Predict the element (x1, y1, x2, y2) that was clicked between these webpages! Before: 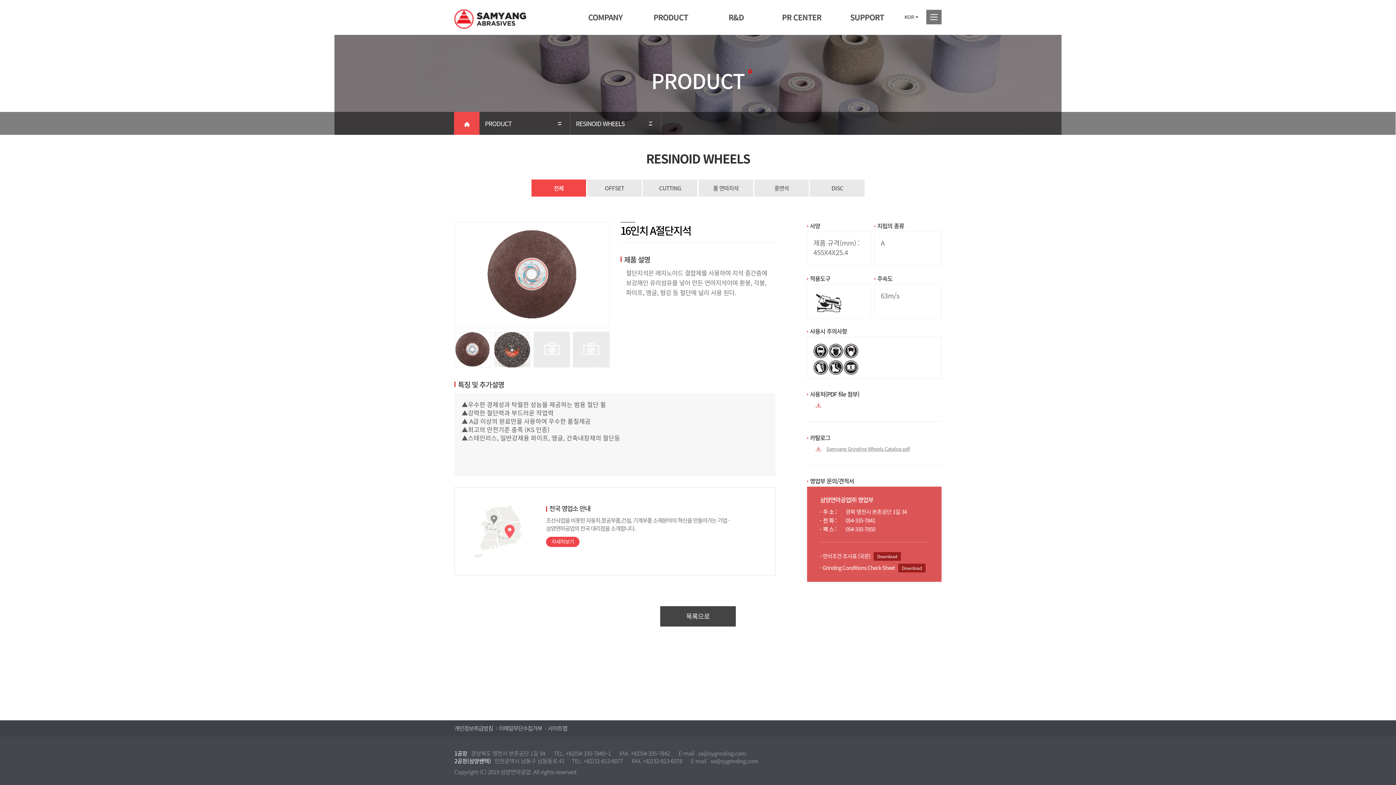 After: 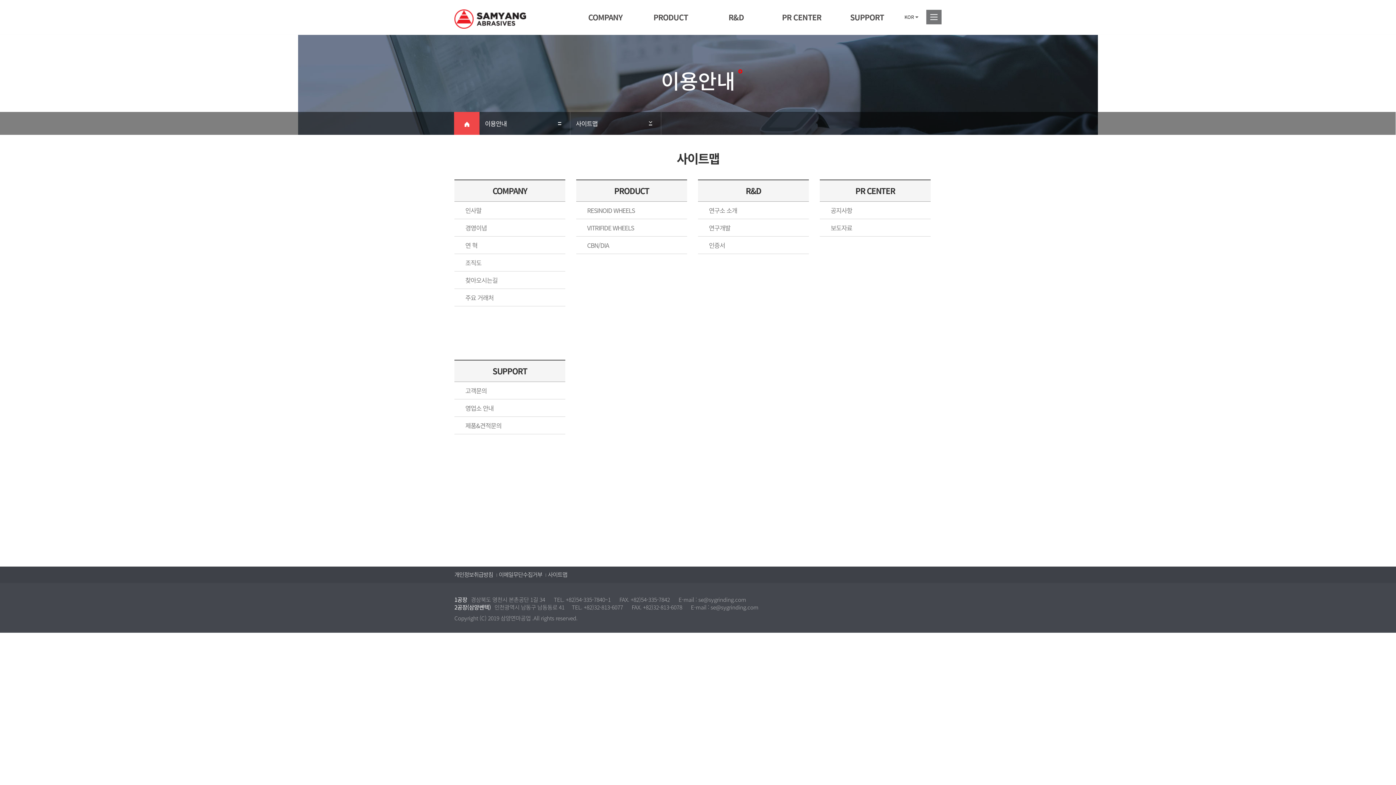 Action: bbox: (548, 724, 567, 732) label: 사이트맵